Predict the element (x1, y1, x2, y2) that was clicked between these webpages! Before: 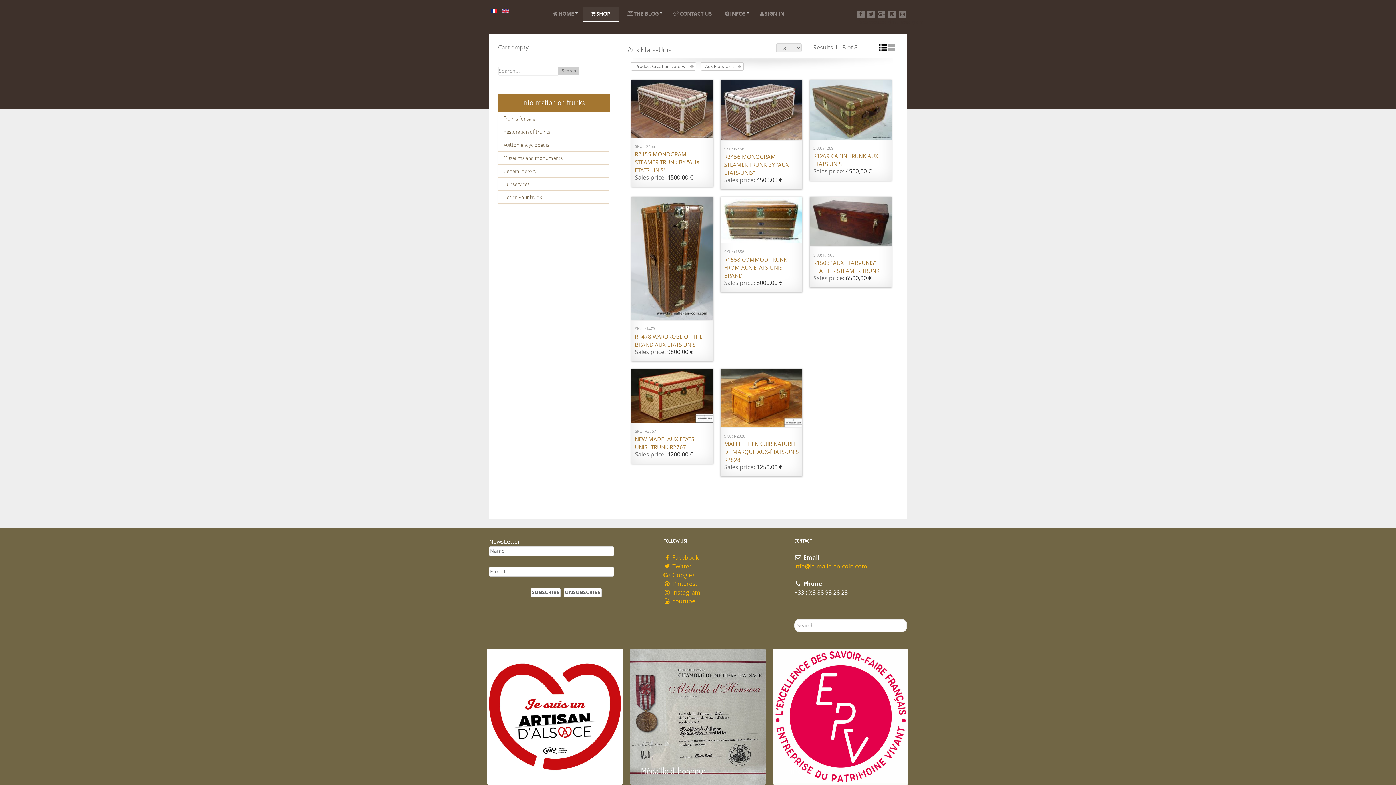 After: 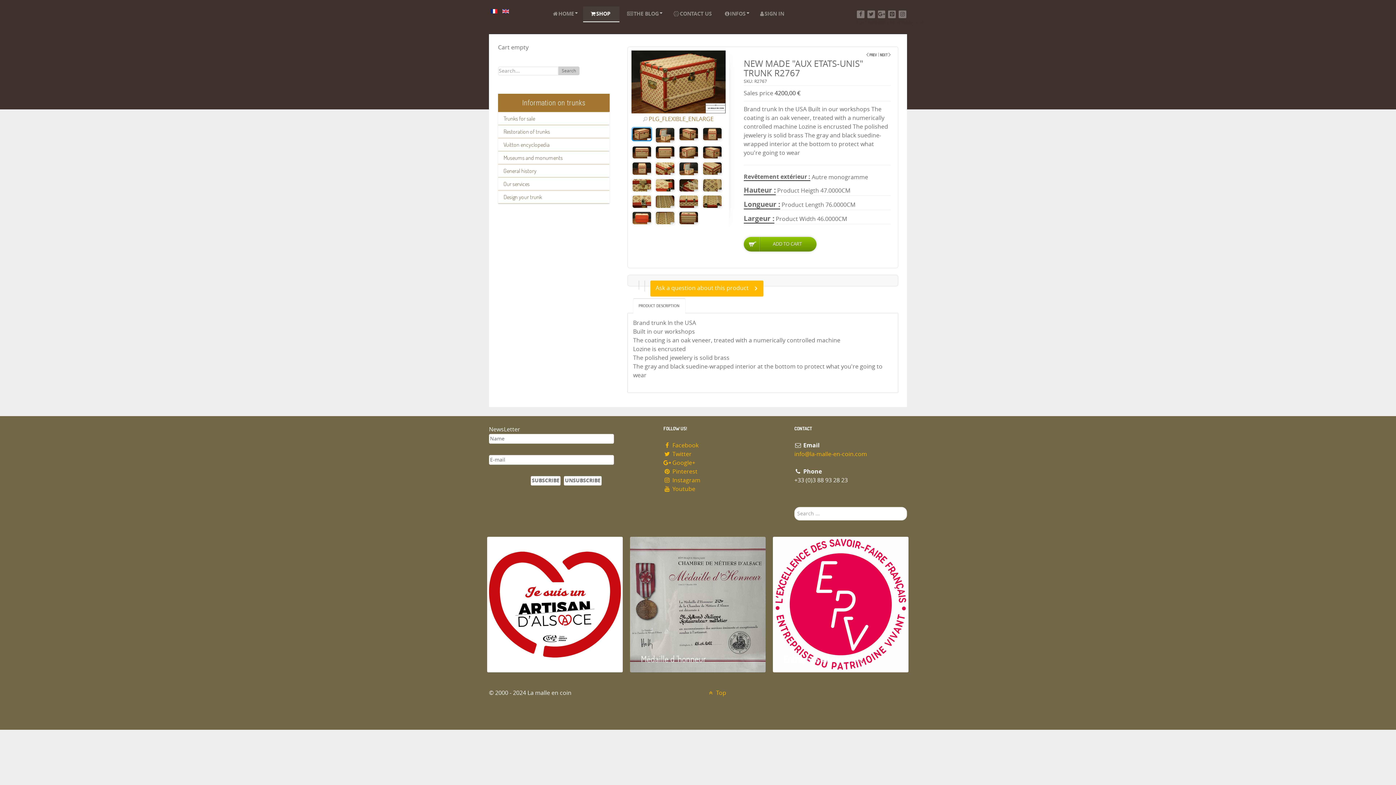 Action: label: NEW MADE "AUX ETATS-UNIS" TRUNK R2767 bbox: (635, 435, 709, 451)